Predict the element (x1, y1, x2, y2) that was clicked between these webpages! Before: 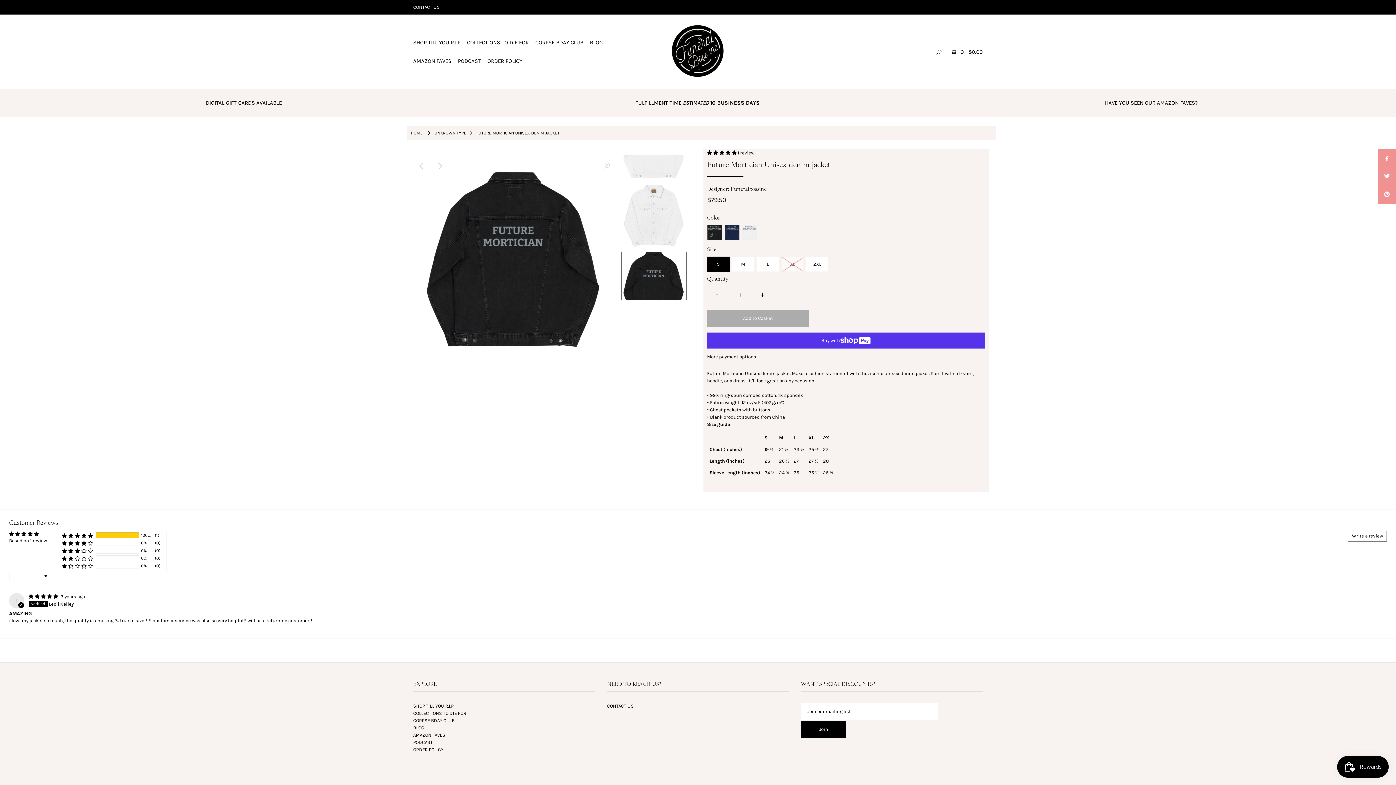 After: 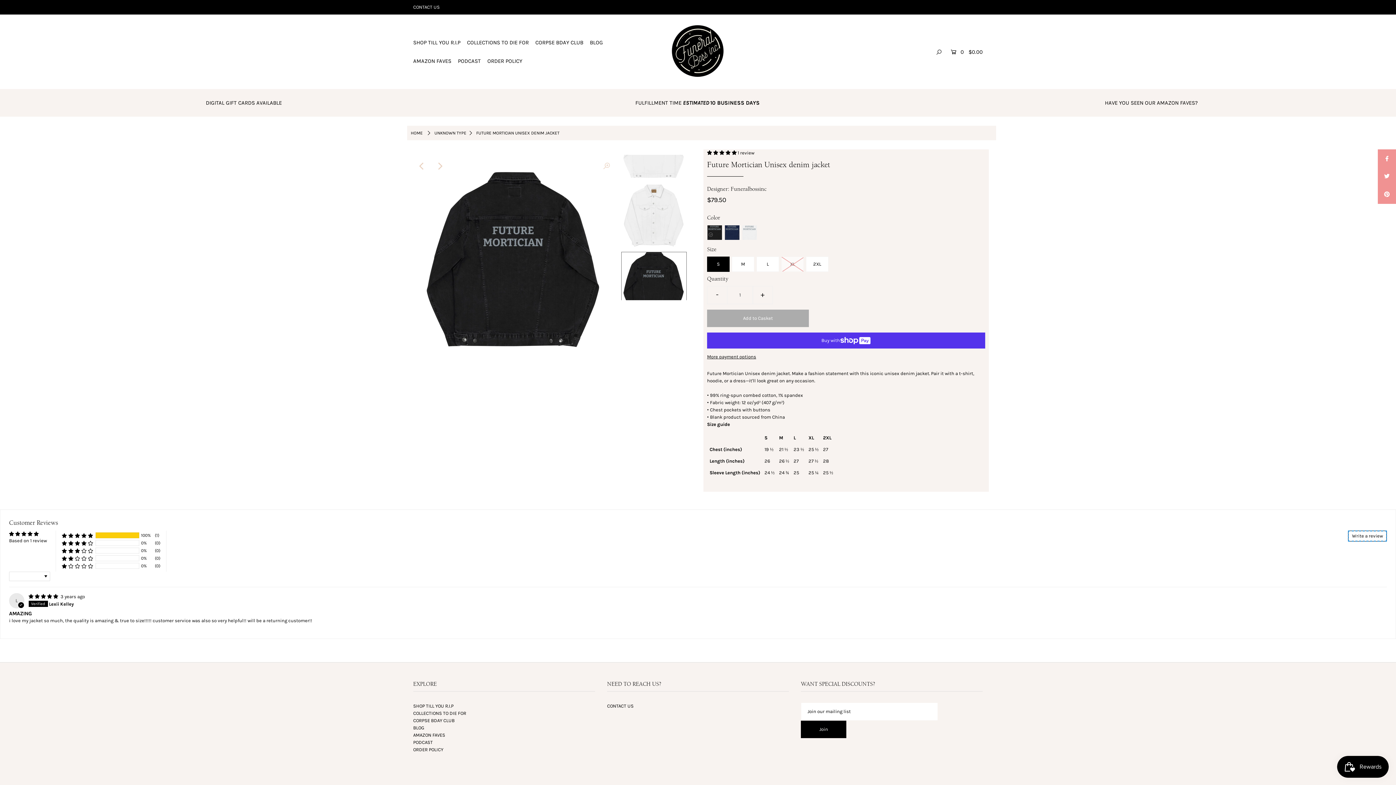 Action: bbox: (1348, 530, 1387, 541) label: Write a review